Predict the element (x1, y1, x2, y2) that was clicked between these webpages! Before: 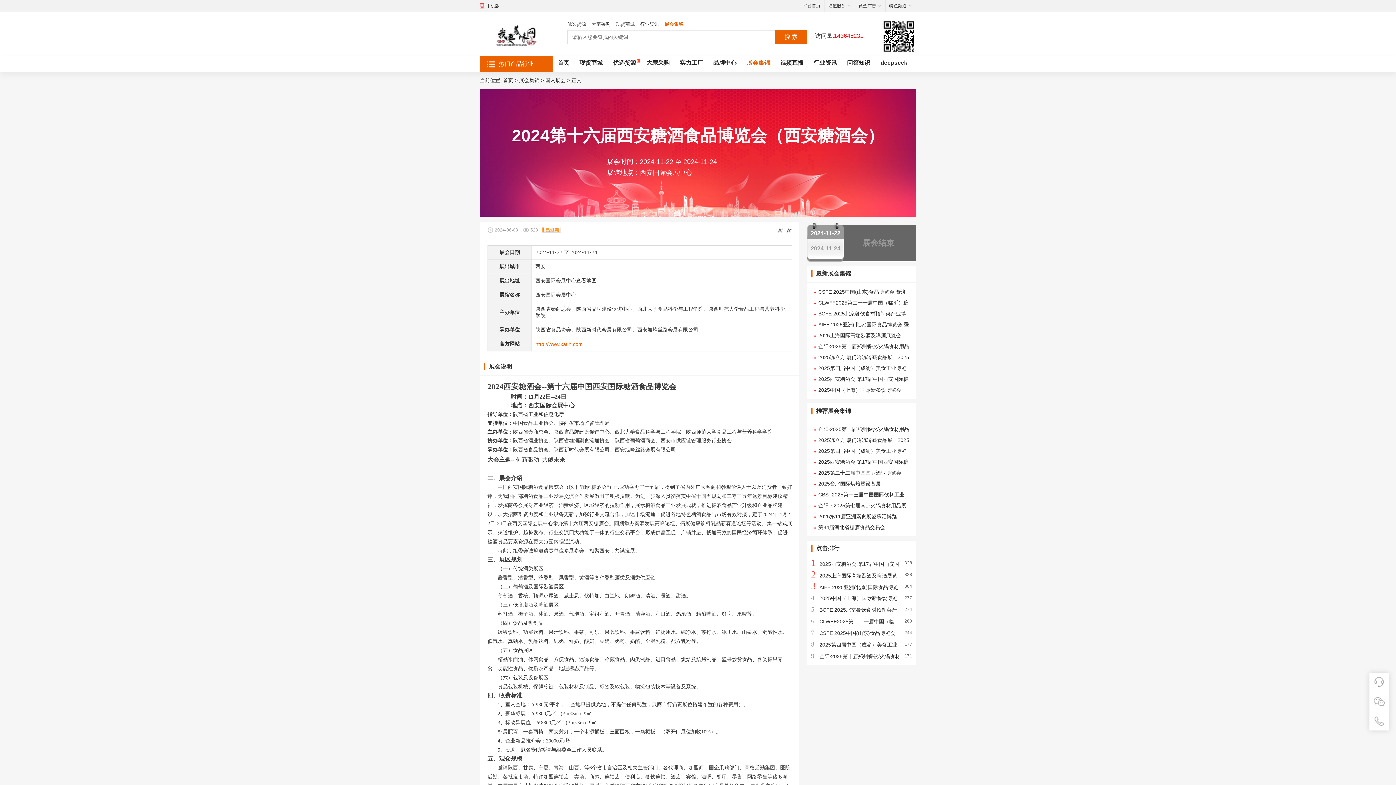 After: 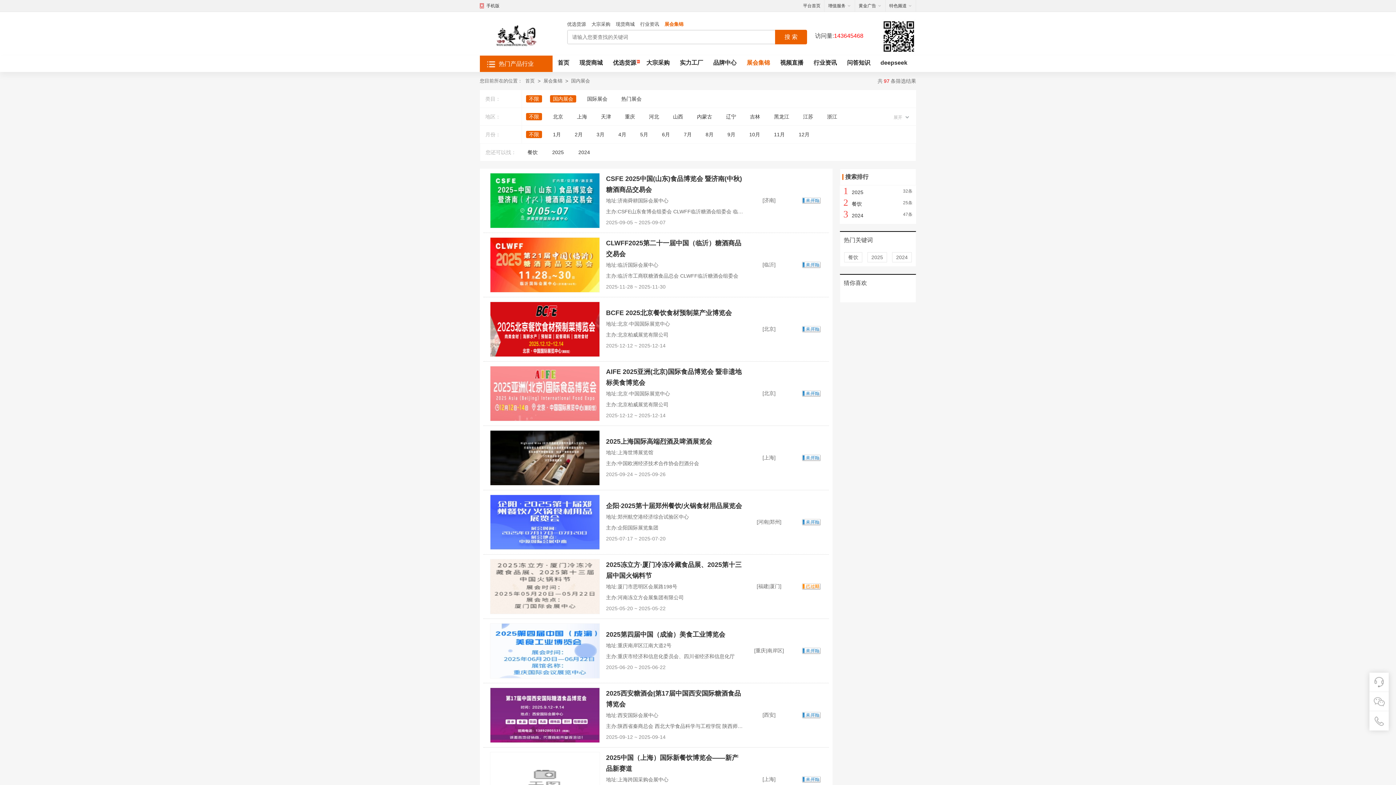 Action: bbox: (545, 77, 565, 83) label: 国内展会